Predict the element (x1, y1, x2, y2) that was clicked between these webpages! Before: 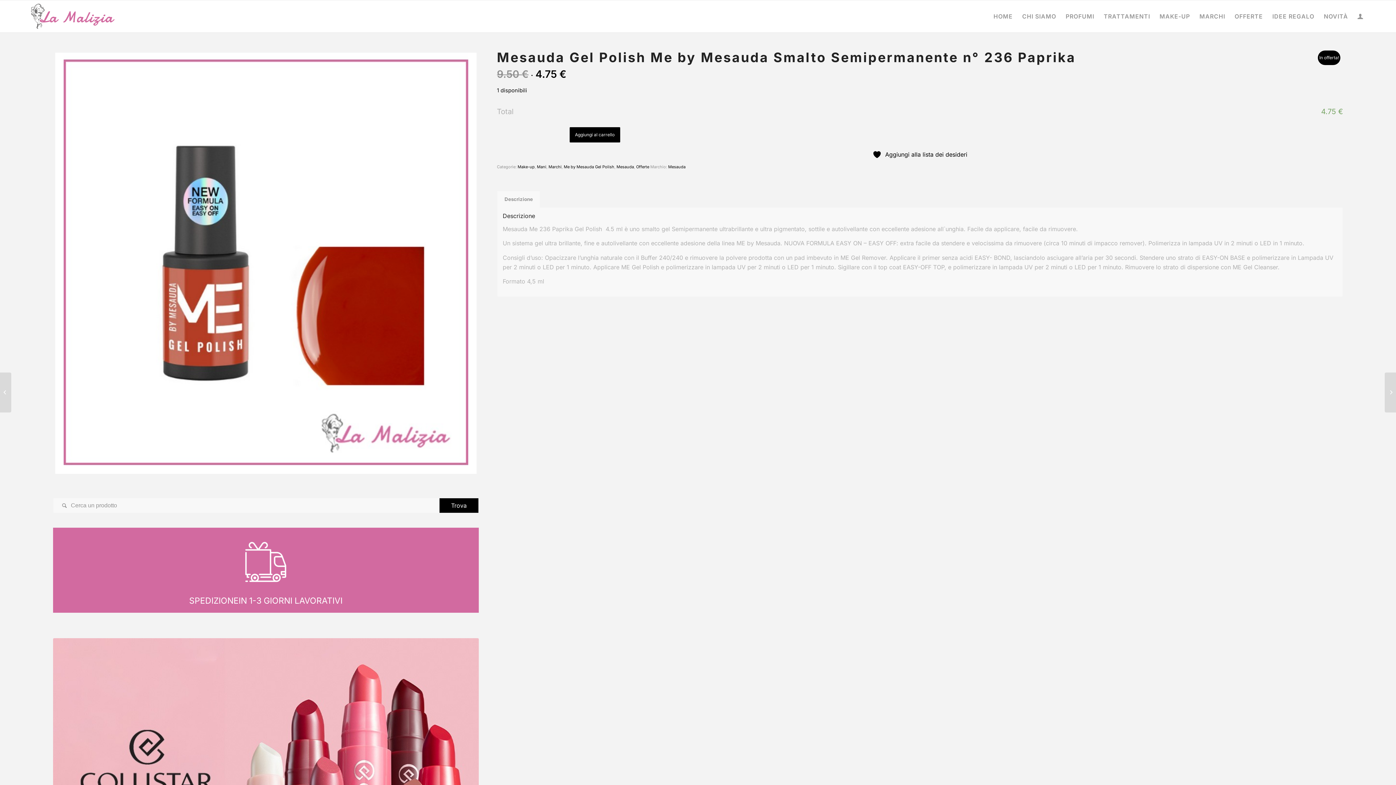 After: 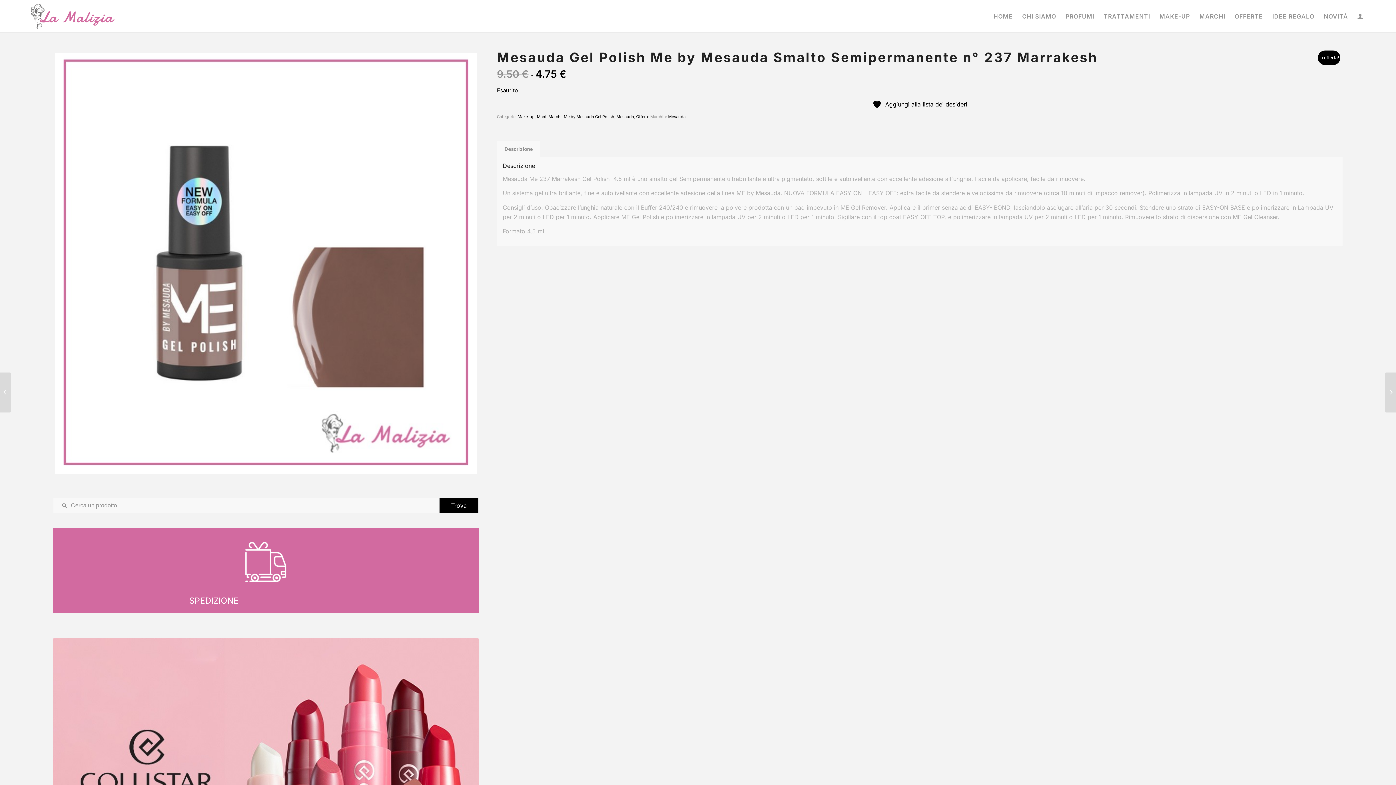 Action: label: 	Mesauda Gel Polish Me by Mesauda Smalto Semipermanente n° 237 Marrakesh bbox: (1385, 372, 1396, 412)